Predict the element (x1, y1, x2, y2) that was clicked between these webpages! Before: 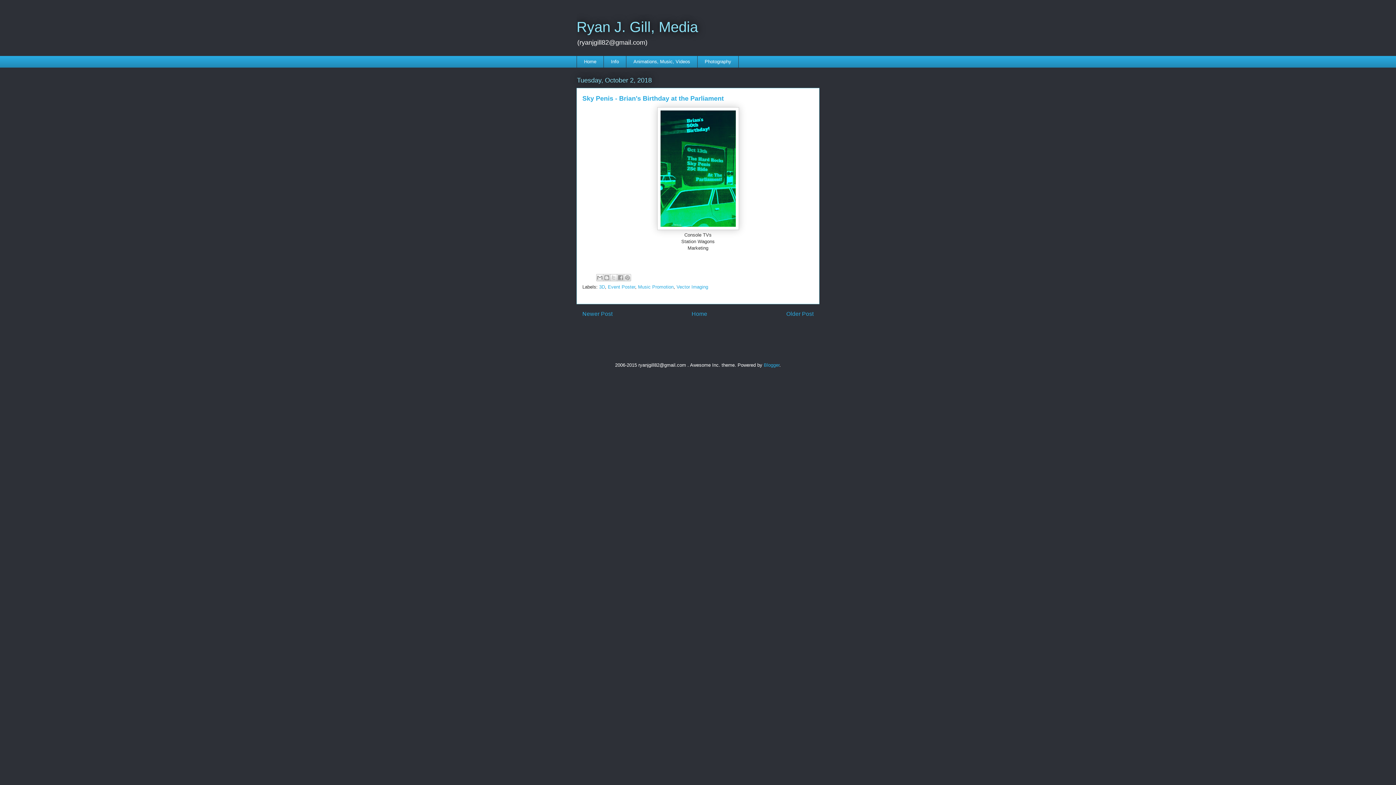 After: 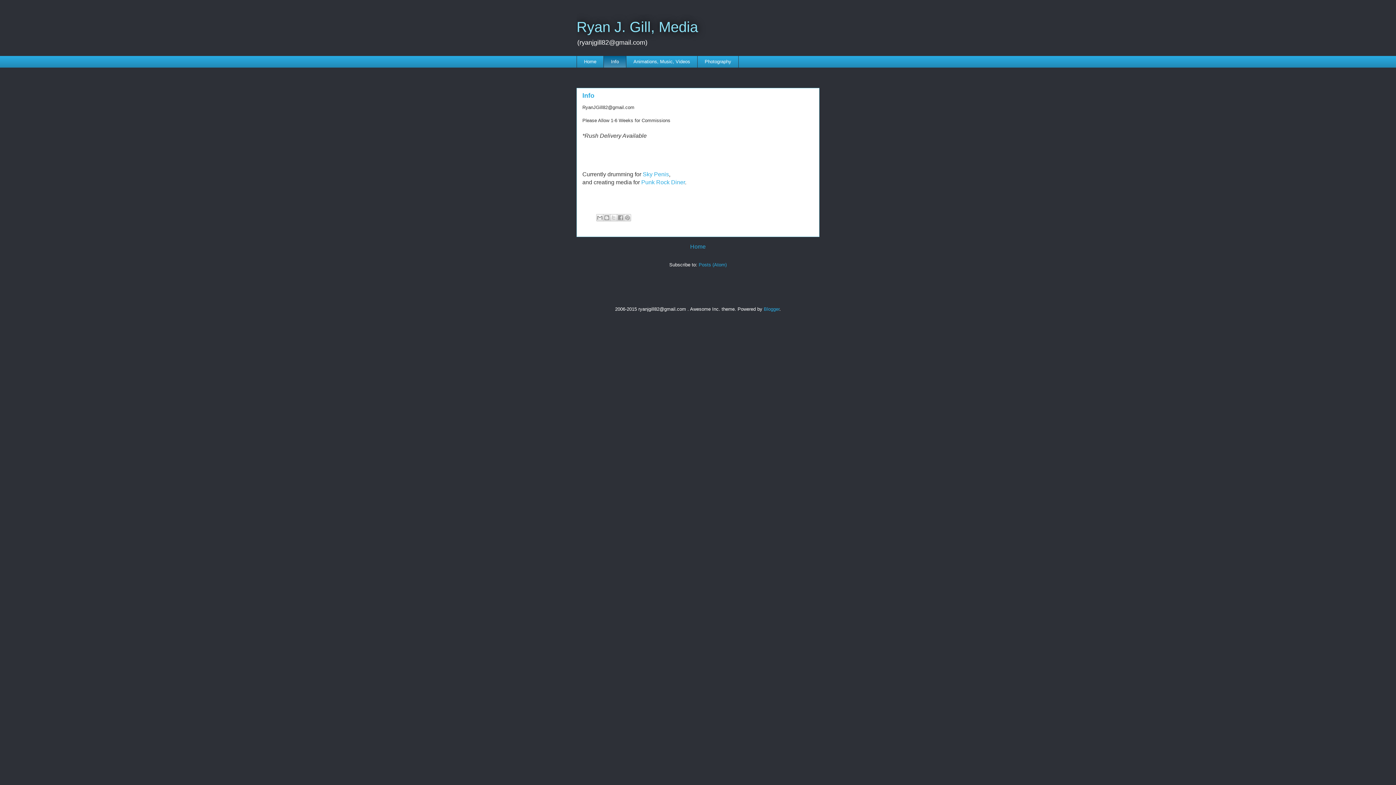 Action: label: Info bbox: (603, 55, 626, 67)